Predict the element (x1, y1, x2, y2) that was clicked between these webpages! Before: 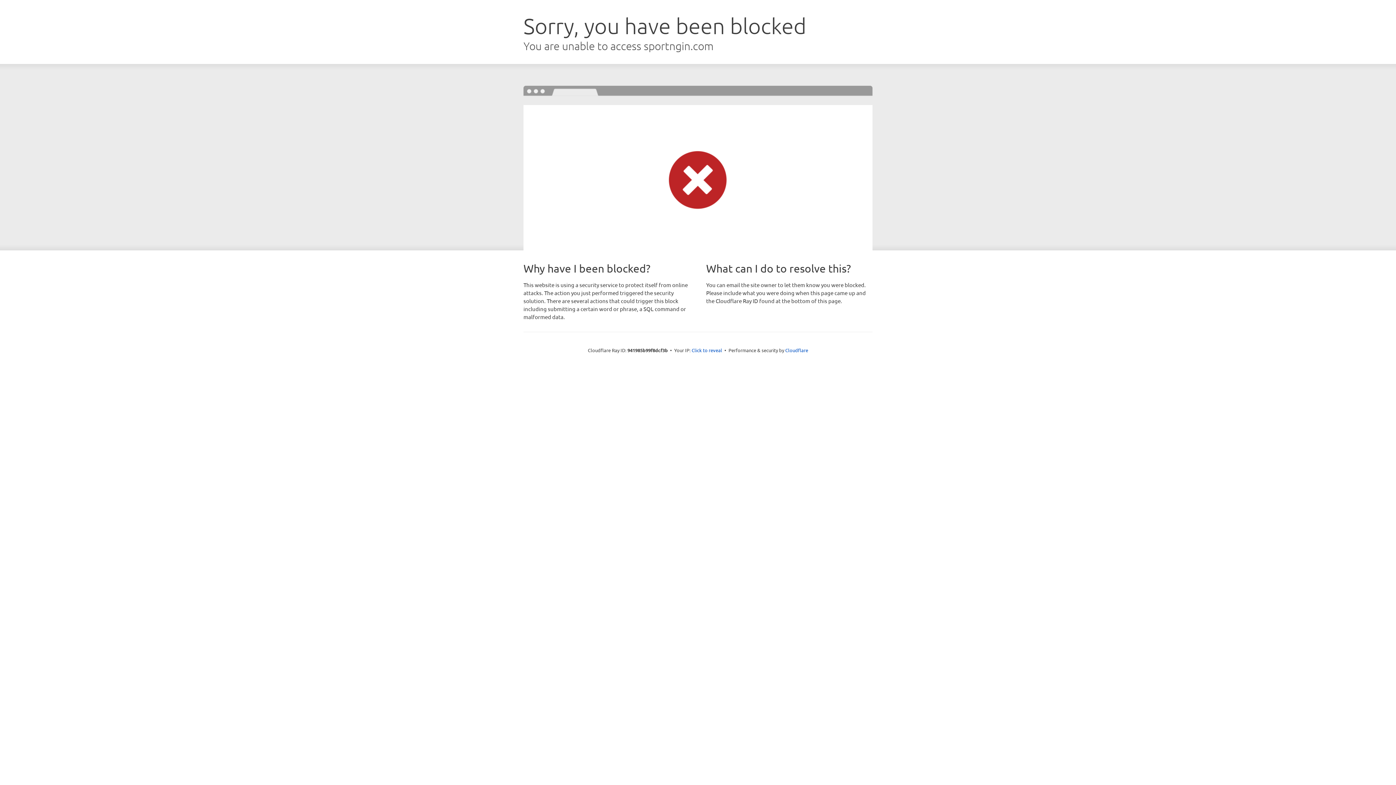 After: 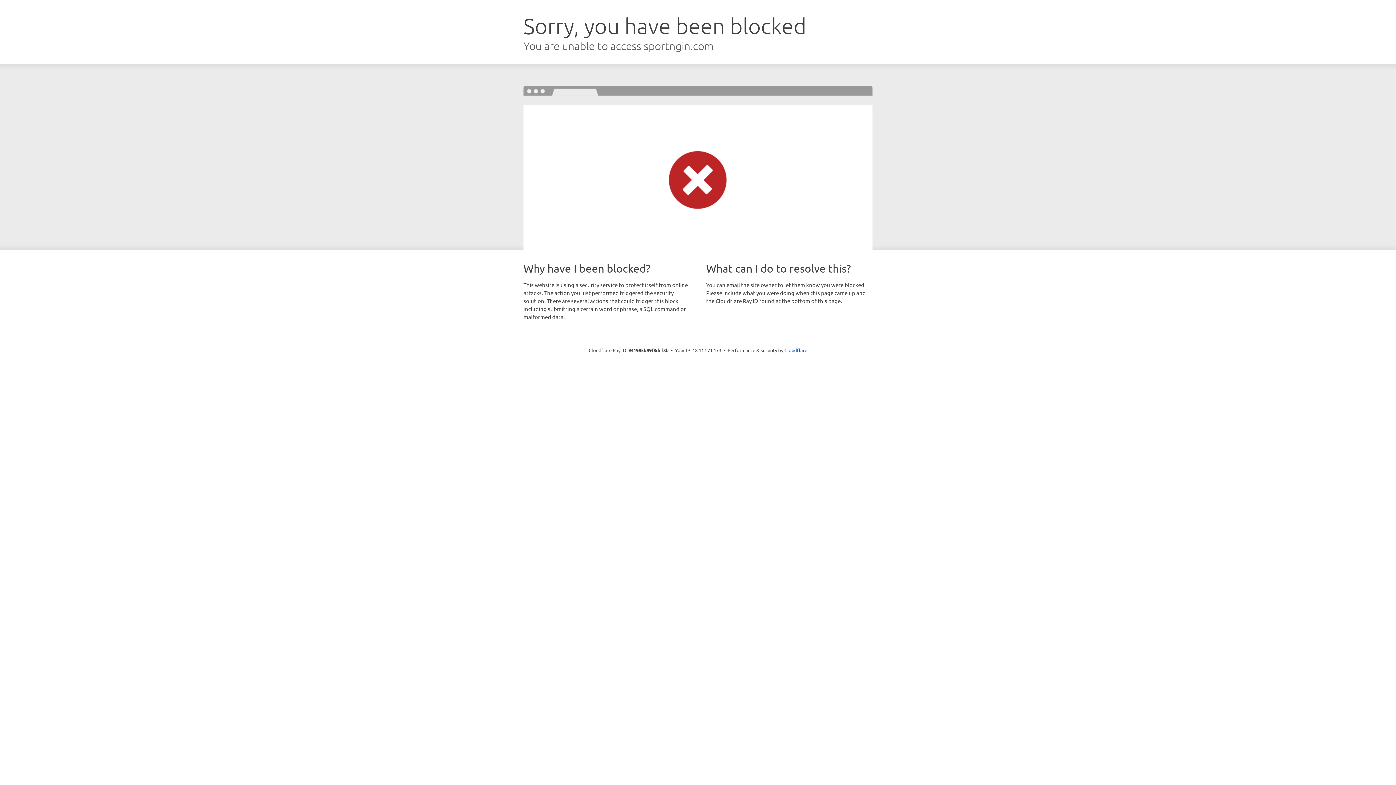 Action: bbox: (691, 346, 722, 353) label: Click to reveal